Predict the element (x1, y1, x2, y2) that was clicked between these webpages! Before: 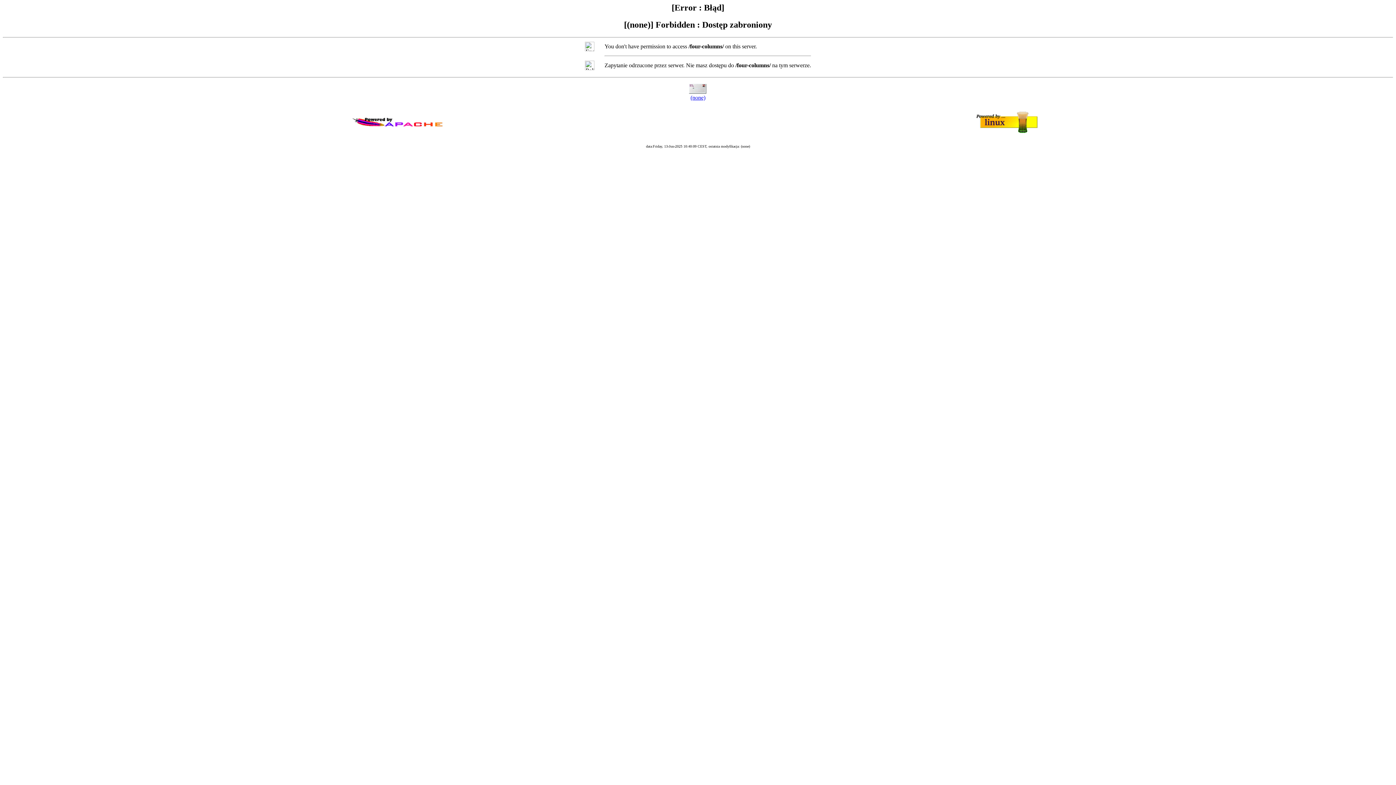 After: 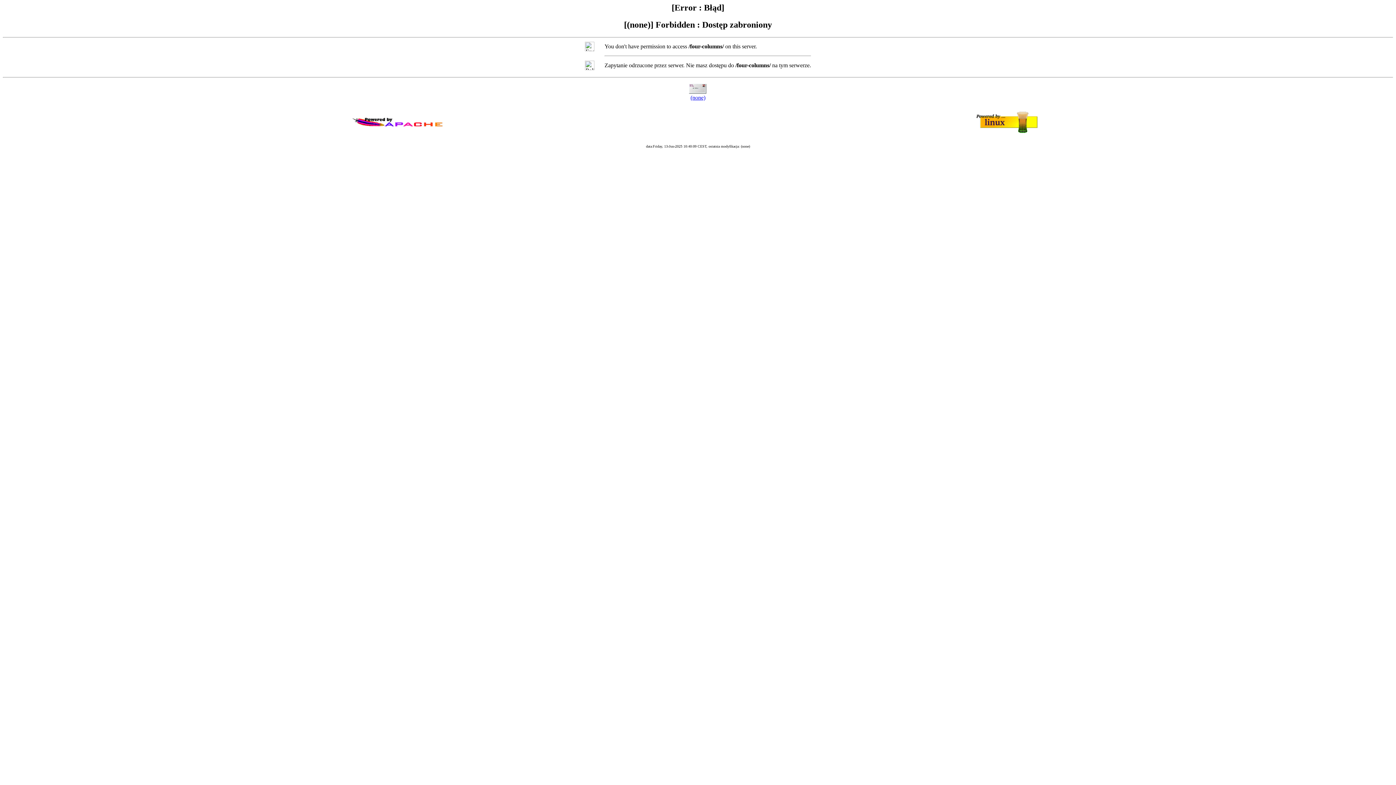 Action: bbox: (690, 94, 705, 100) label: (none)